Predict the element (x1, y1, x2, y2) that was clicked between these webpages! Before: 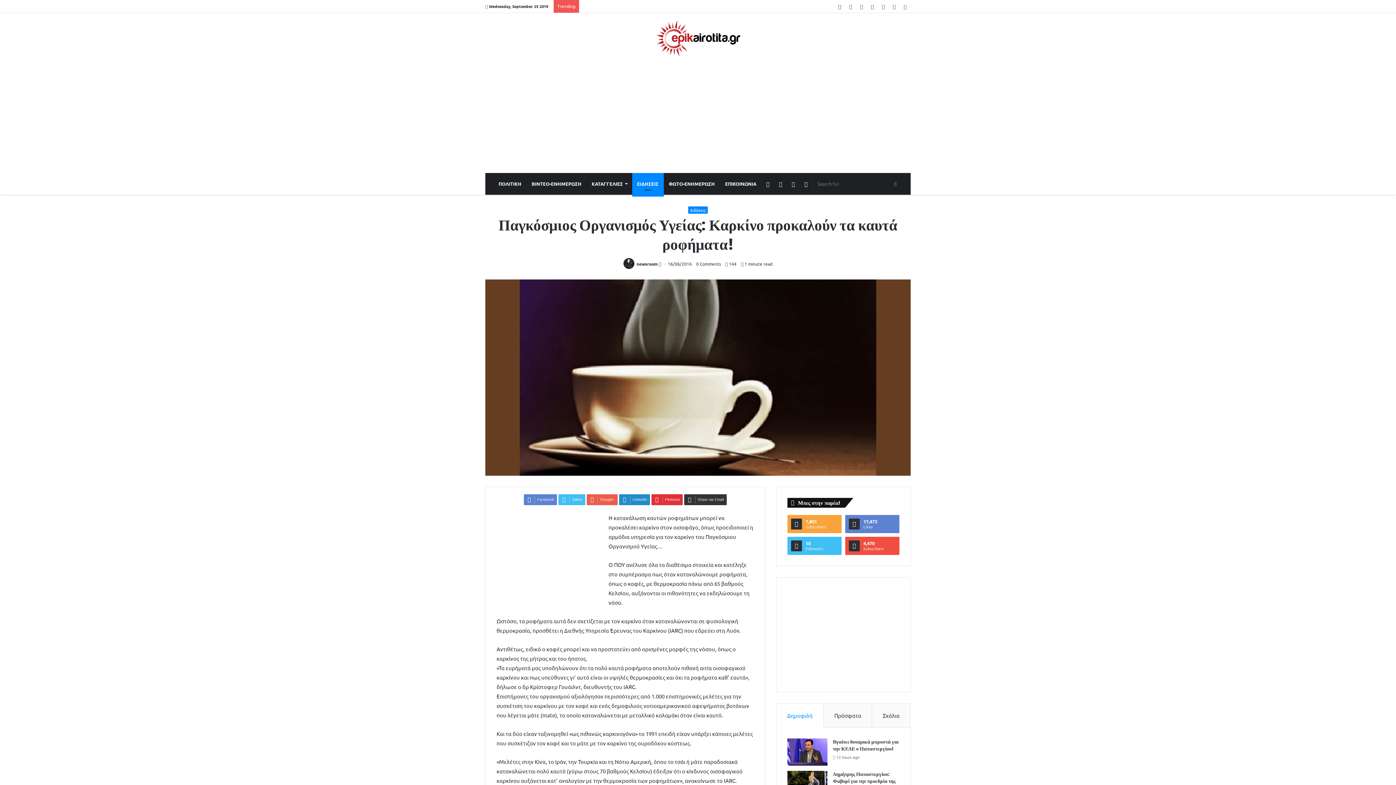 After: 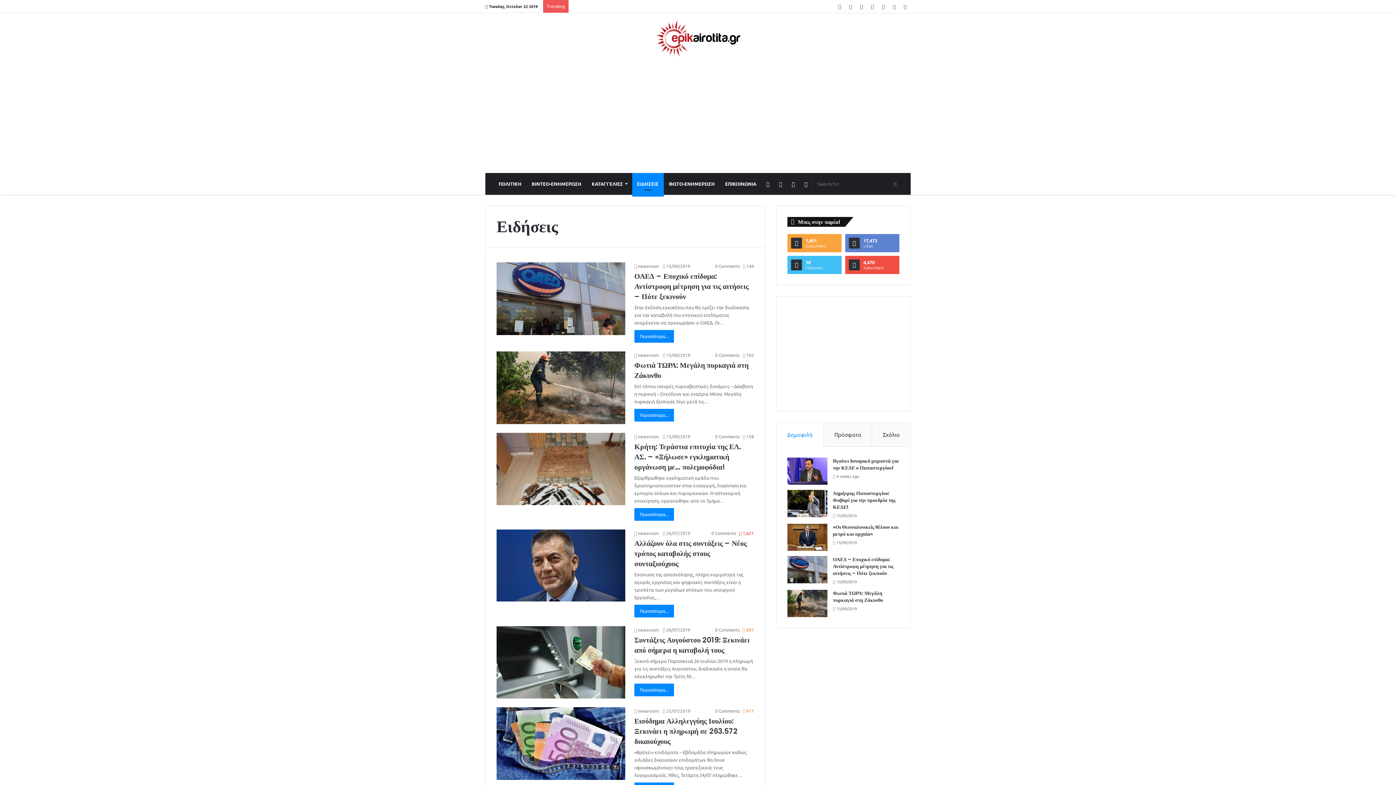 Action: label: ΕΙΔΗΣΕΙΣ bbox: (632, 173, 663, 194)